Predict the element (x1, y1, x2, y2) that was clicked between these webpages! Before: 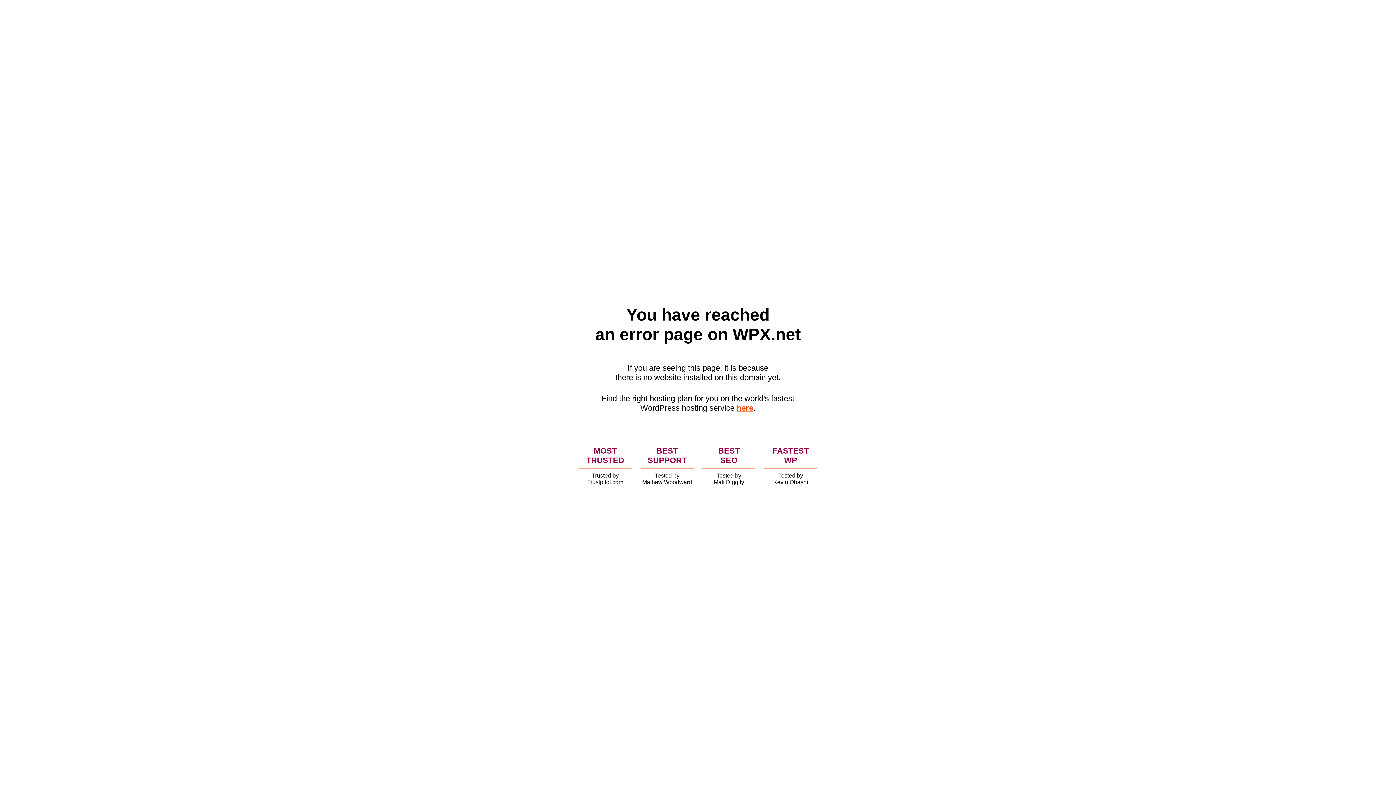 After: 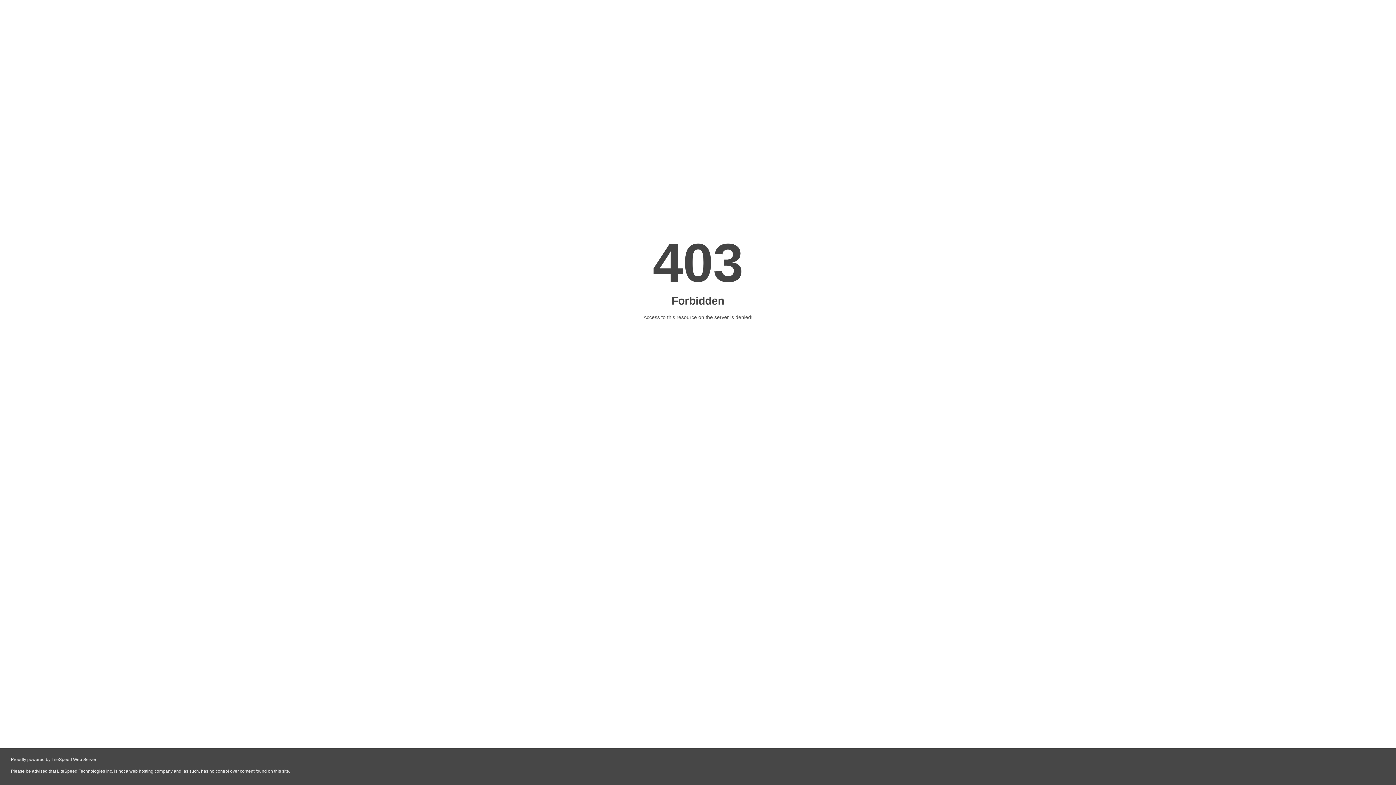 Action: label: here bbox: (736, 403, 753, 412)